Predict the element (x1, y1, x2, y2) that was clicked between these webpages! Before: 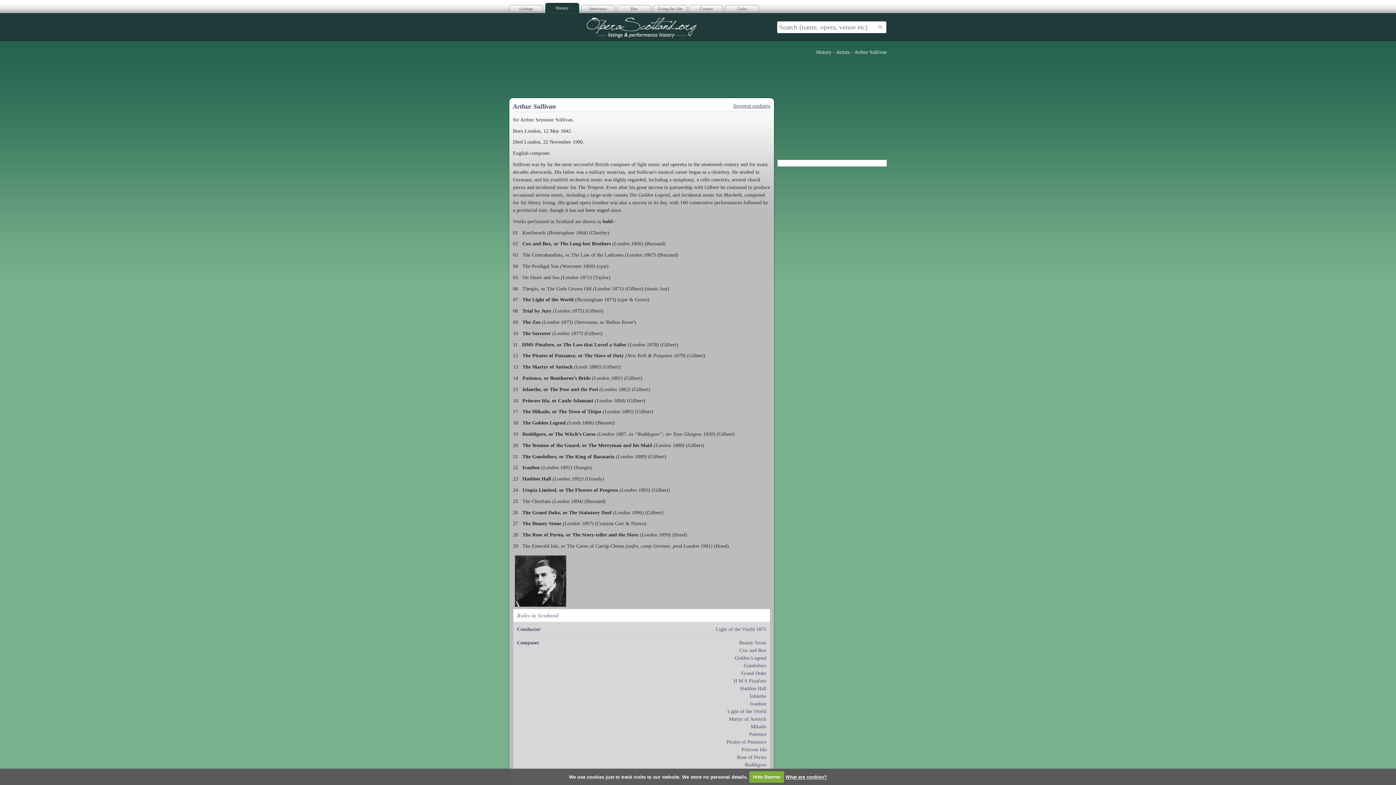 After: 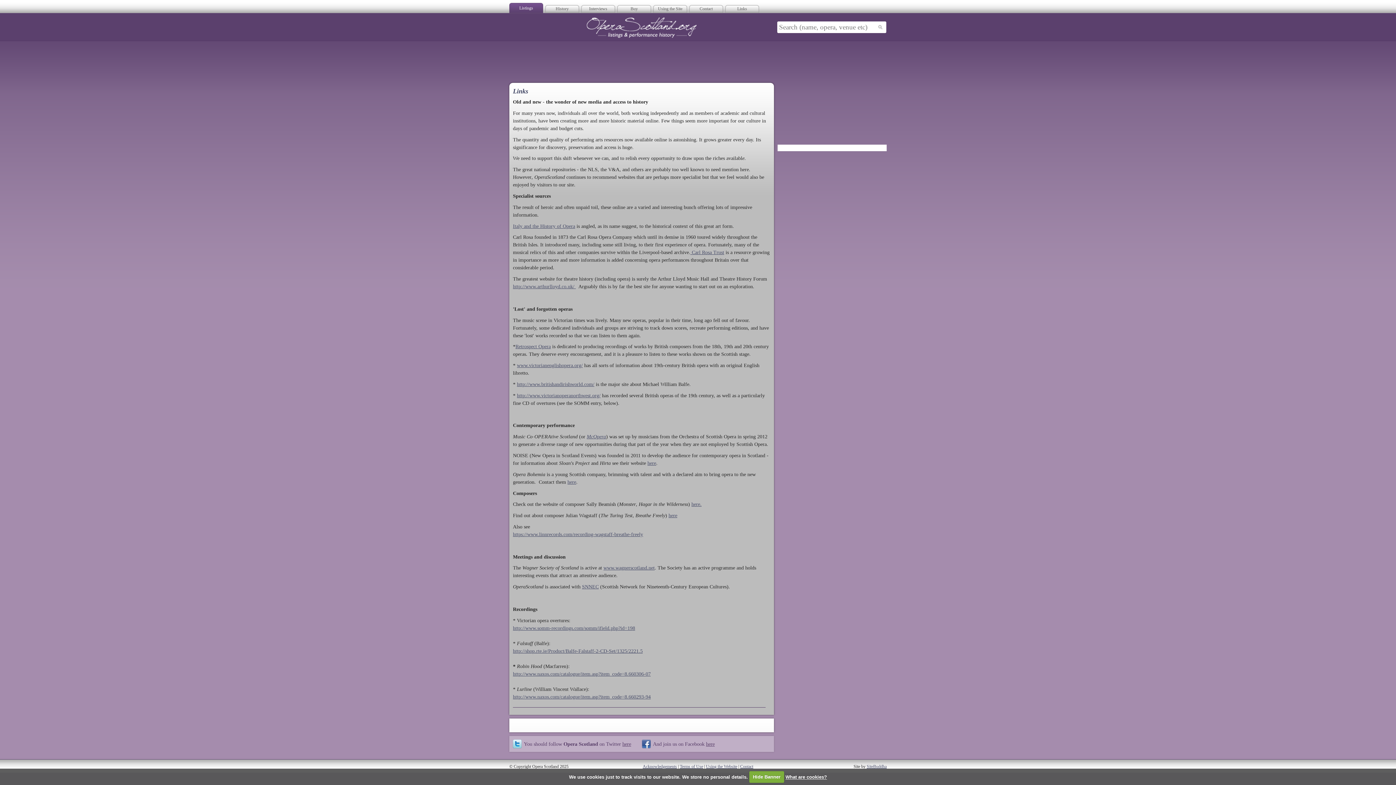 Action: bbox: (725, 2, 759, 13) label: Links